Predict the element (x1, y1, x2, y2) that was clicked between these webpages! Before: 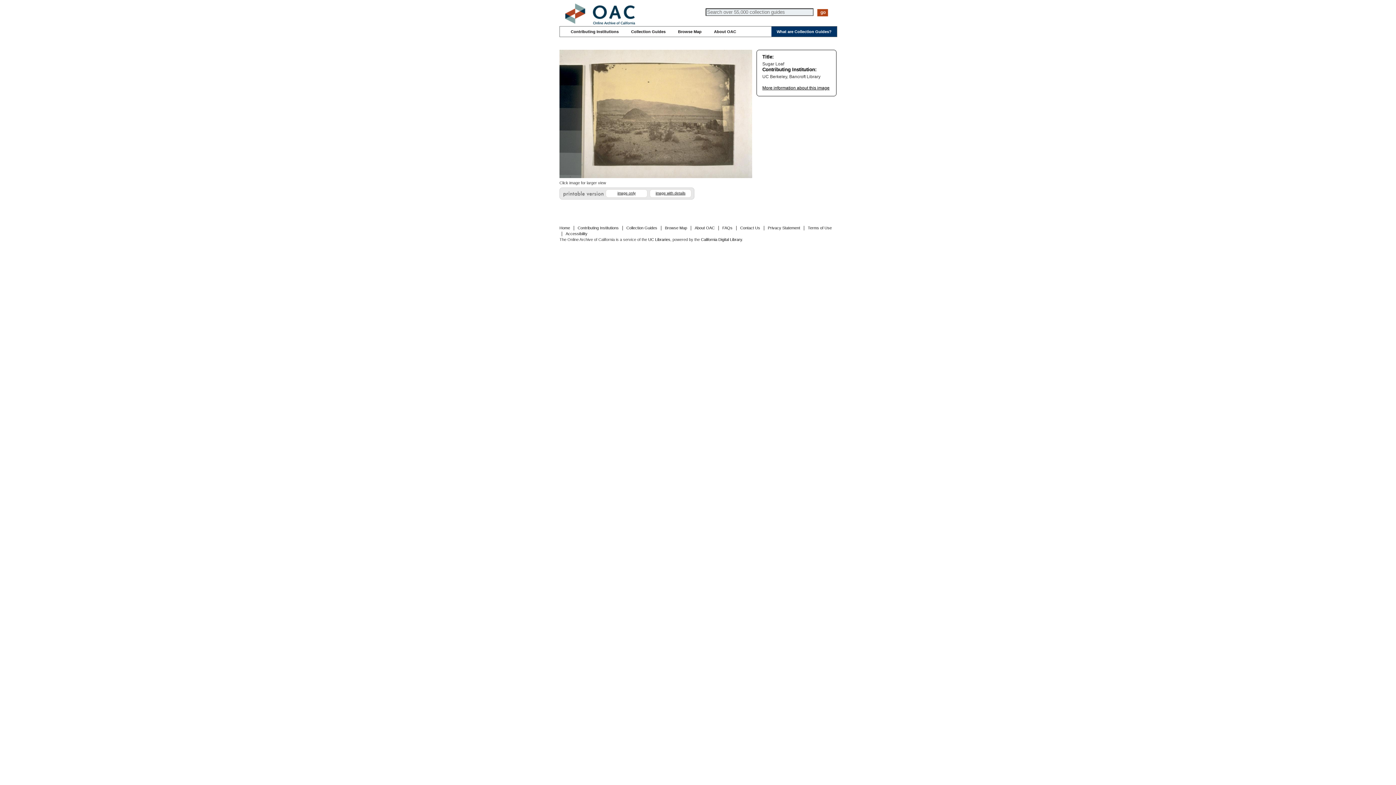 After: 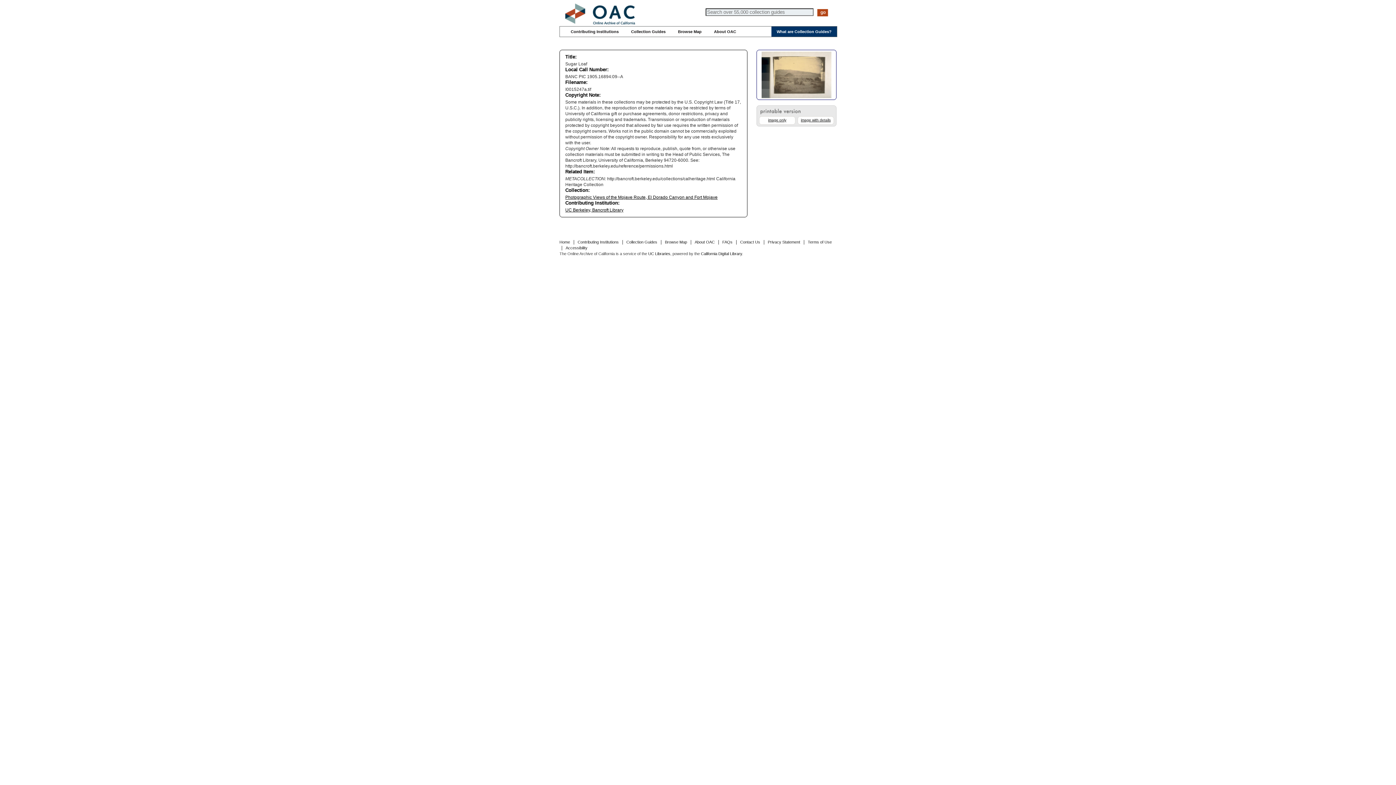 Action: bbox: (762, 85, 829, 90) label: More information about this image